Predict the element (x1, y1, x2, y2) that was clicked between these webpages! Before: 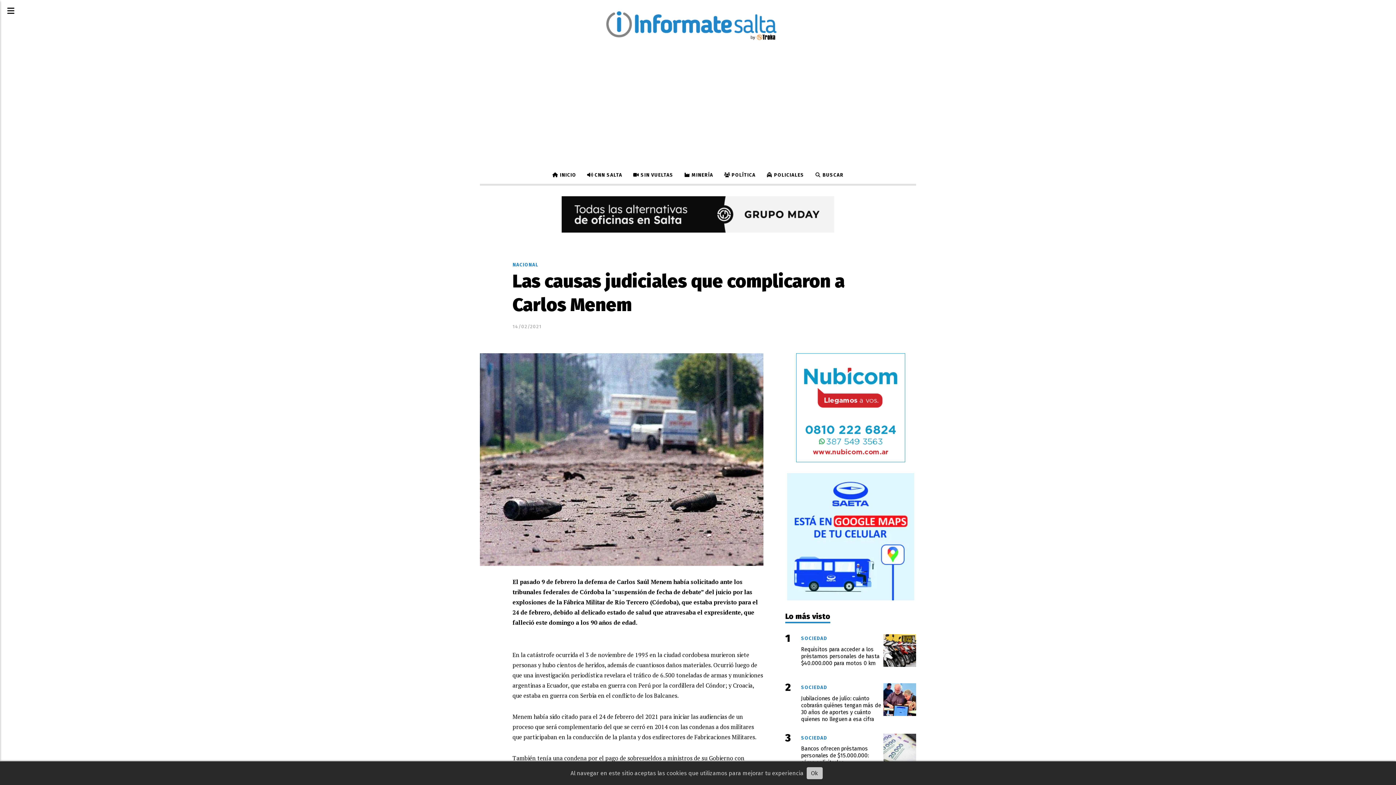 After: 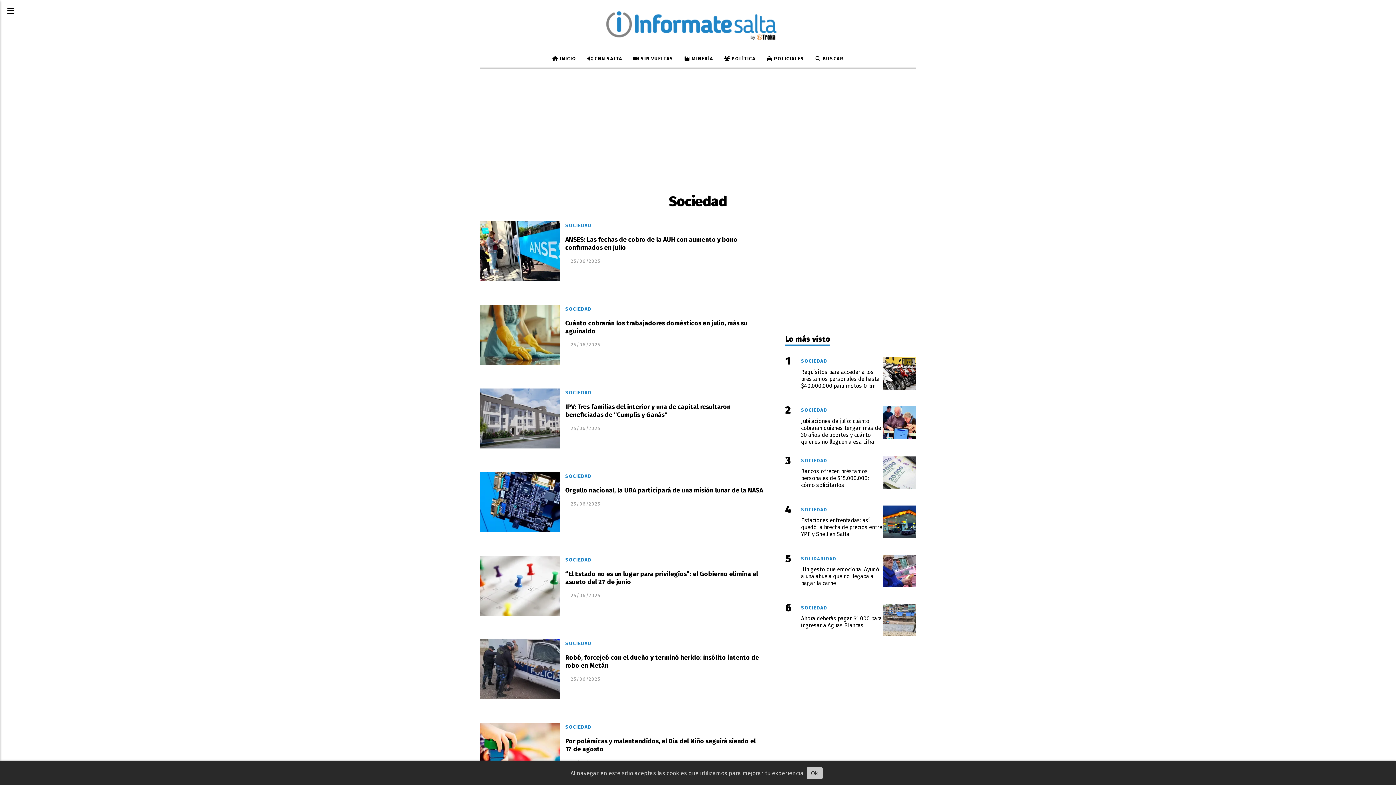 Action: label: SOCIEDAD bbox: (801, 683, 883, 692)